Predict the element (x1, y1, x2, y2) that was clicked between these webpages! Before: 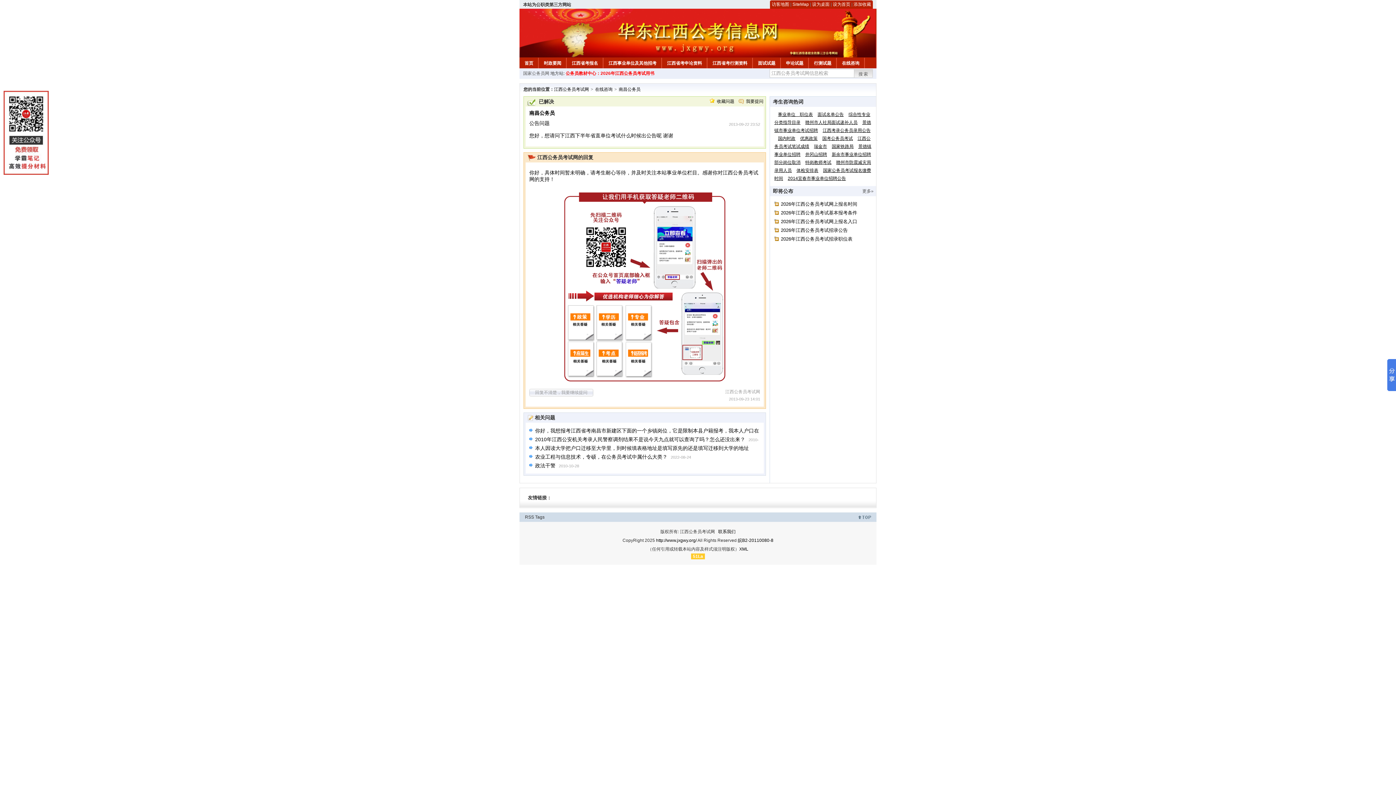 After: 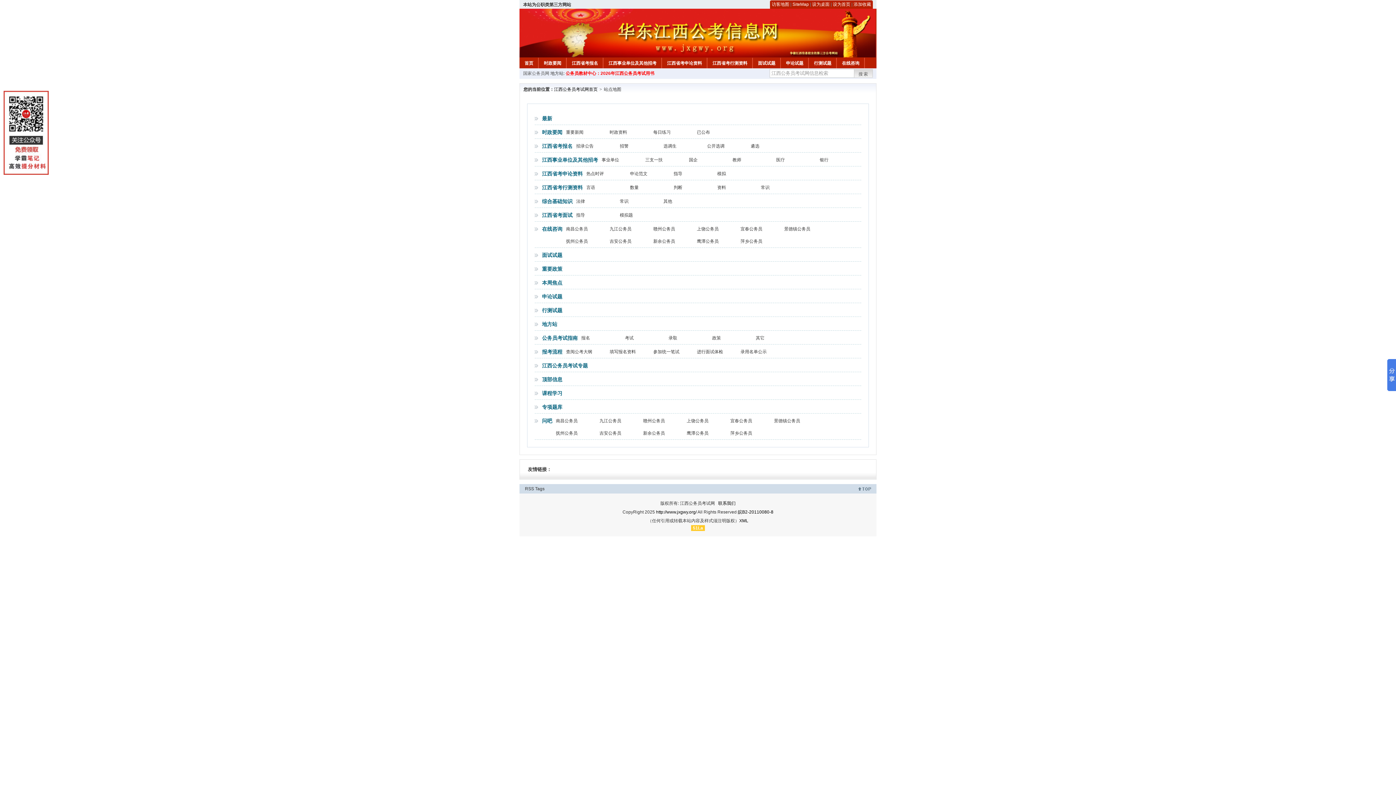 Action: label: 访客地图 bbox: (772, 1, 789, 6)